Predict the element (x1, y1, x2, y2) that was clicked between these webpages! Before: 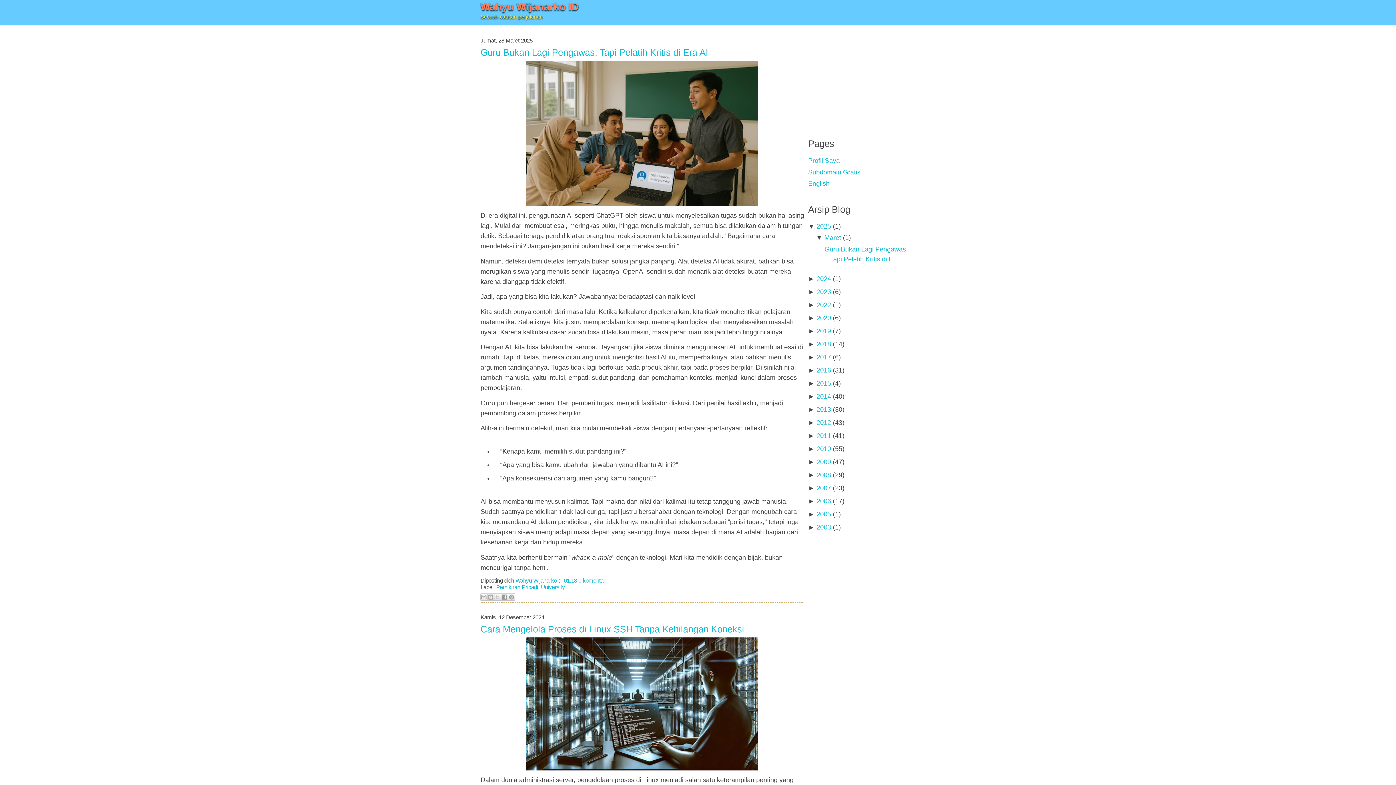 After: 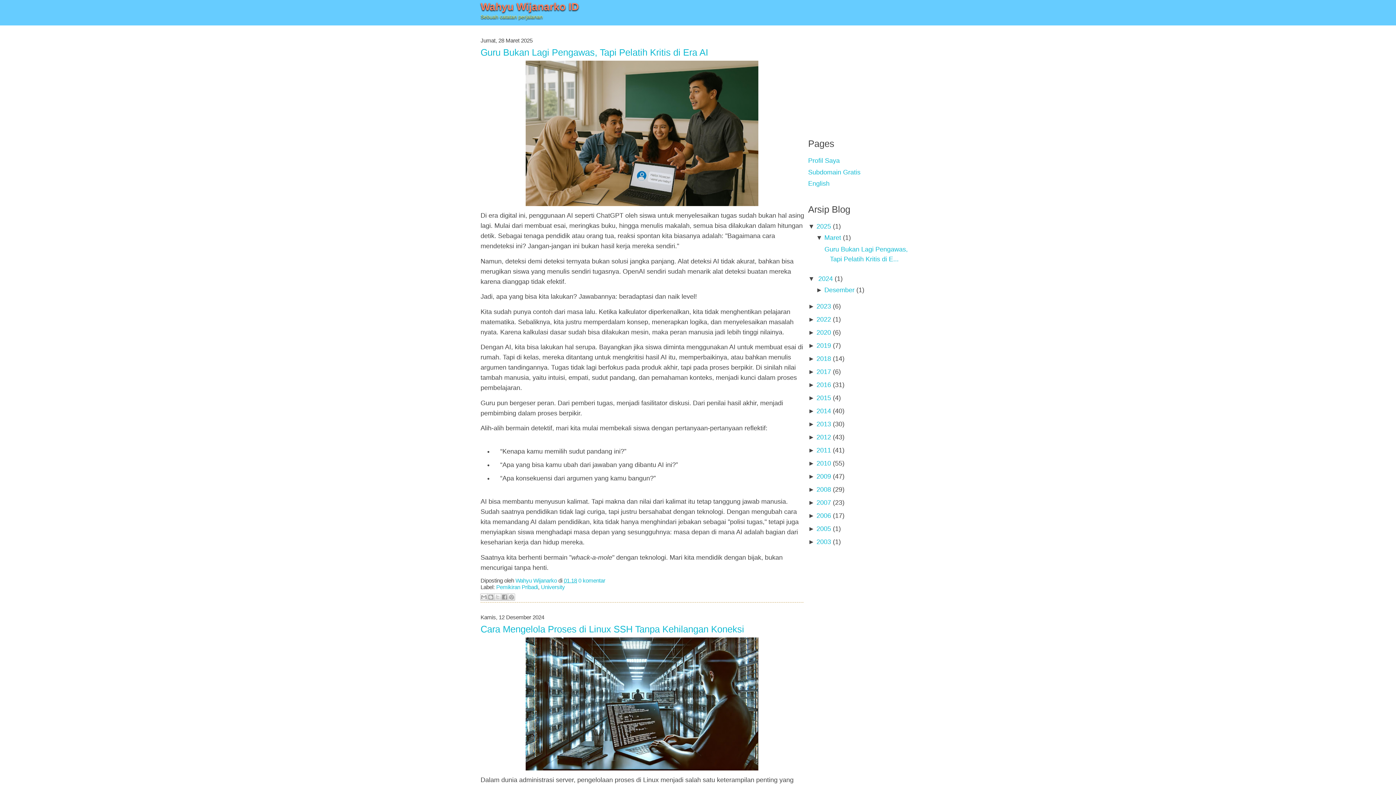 Action: label: ►  bbox: (808, 275, 816, 282)